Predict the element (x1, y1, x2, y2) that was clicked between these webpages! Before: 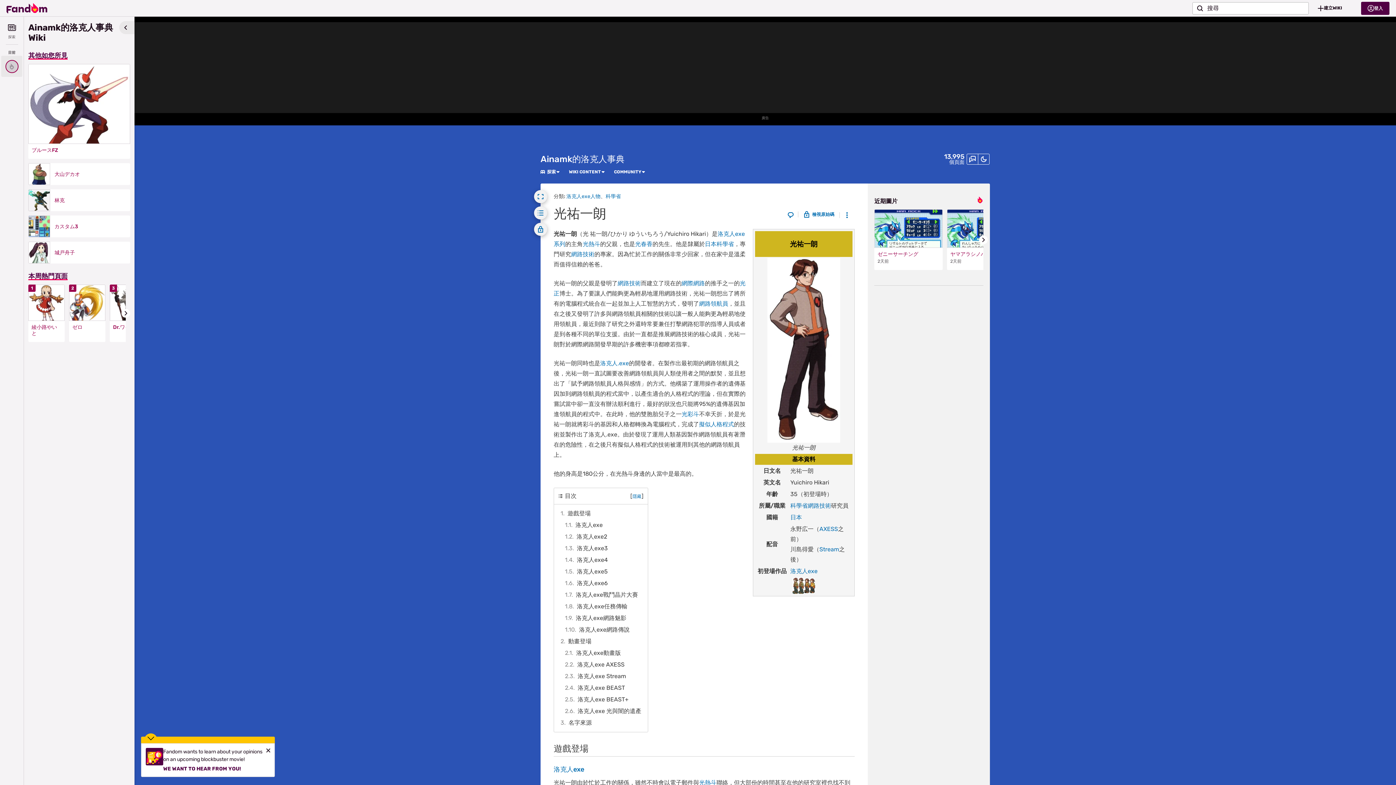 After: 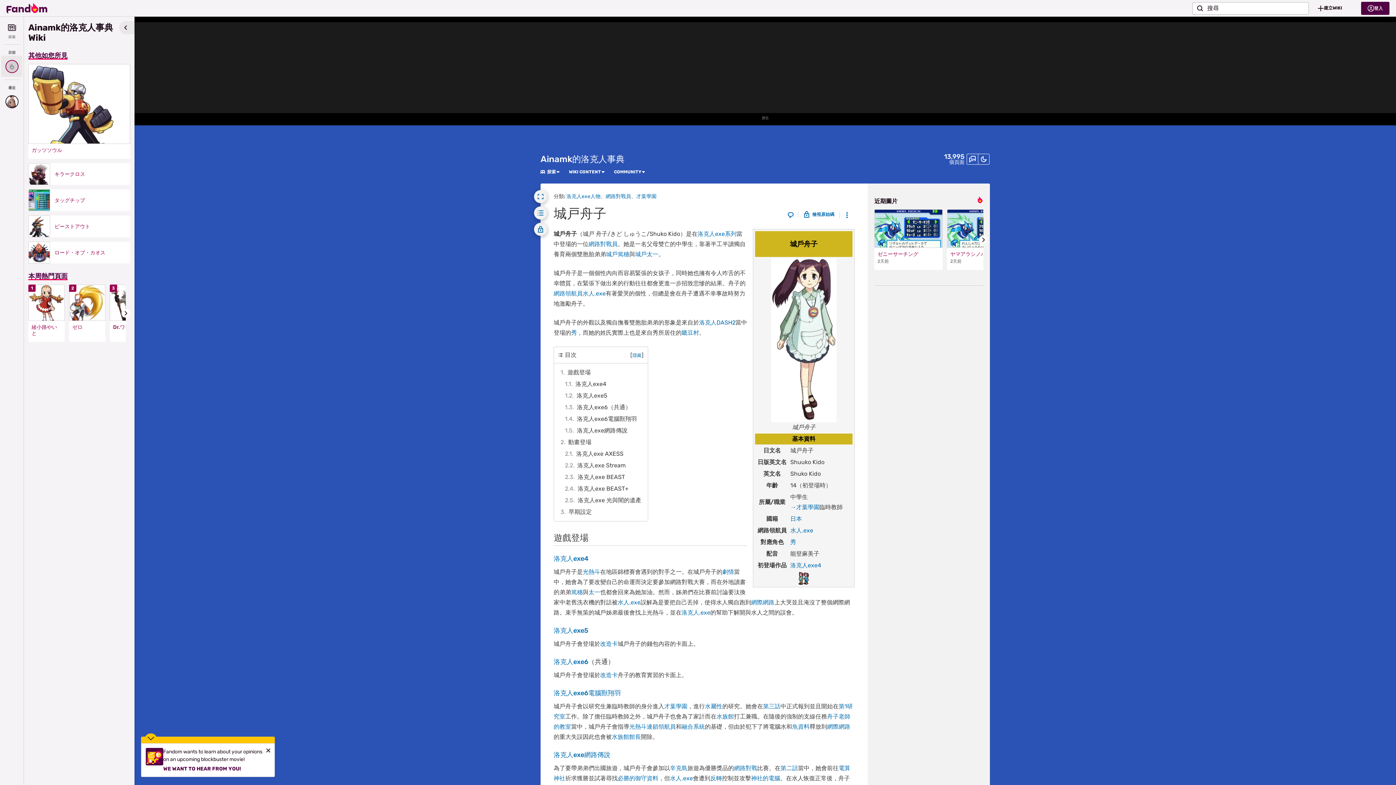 Action: bbox: (28, 241, 50, 263)